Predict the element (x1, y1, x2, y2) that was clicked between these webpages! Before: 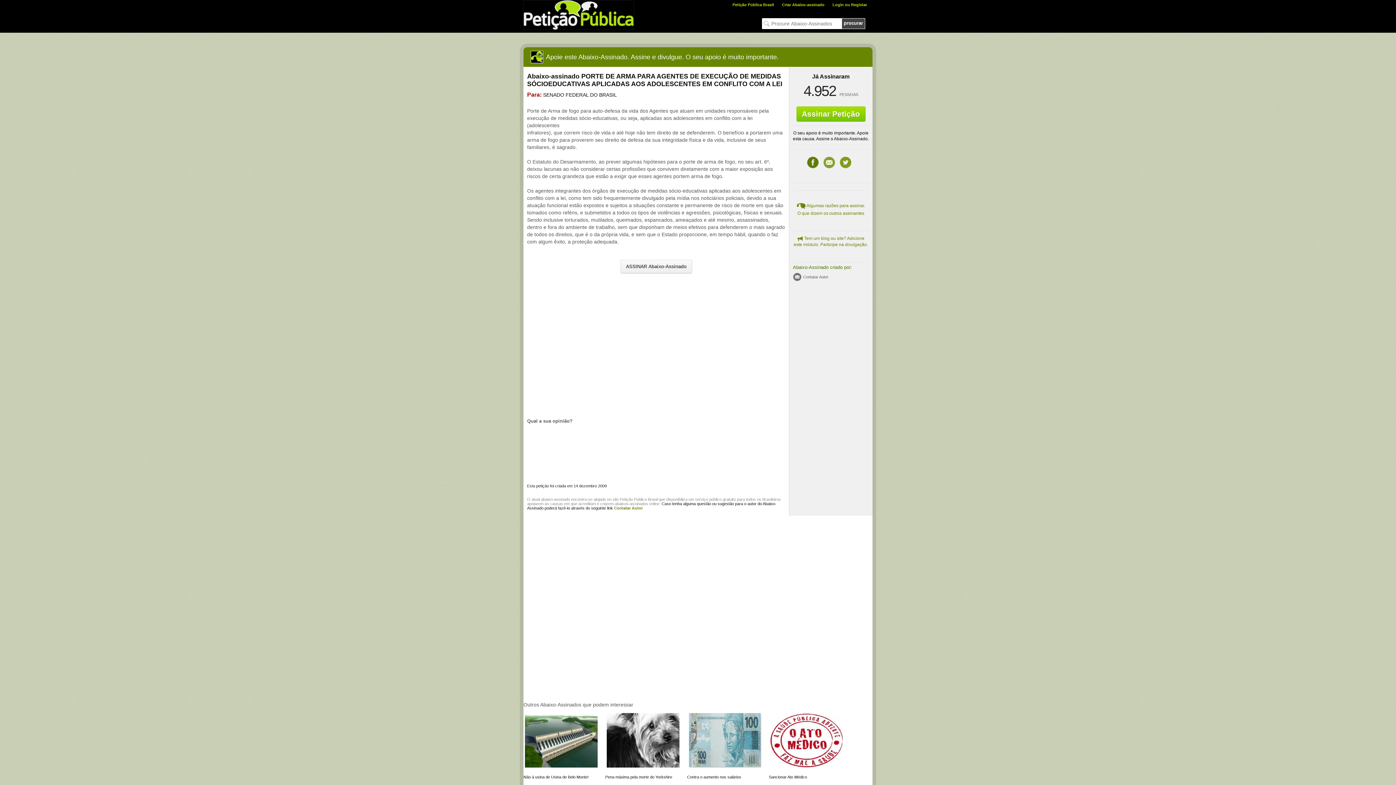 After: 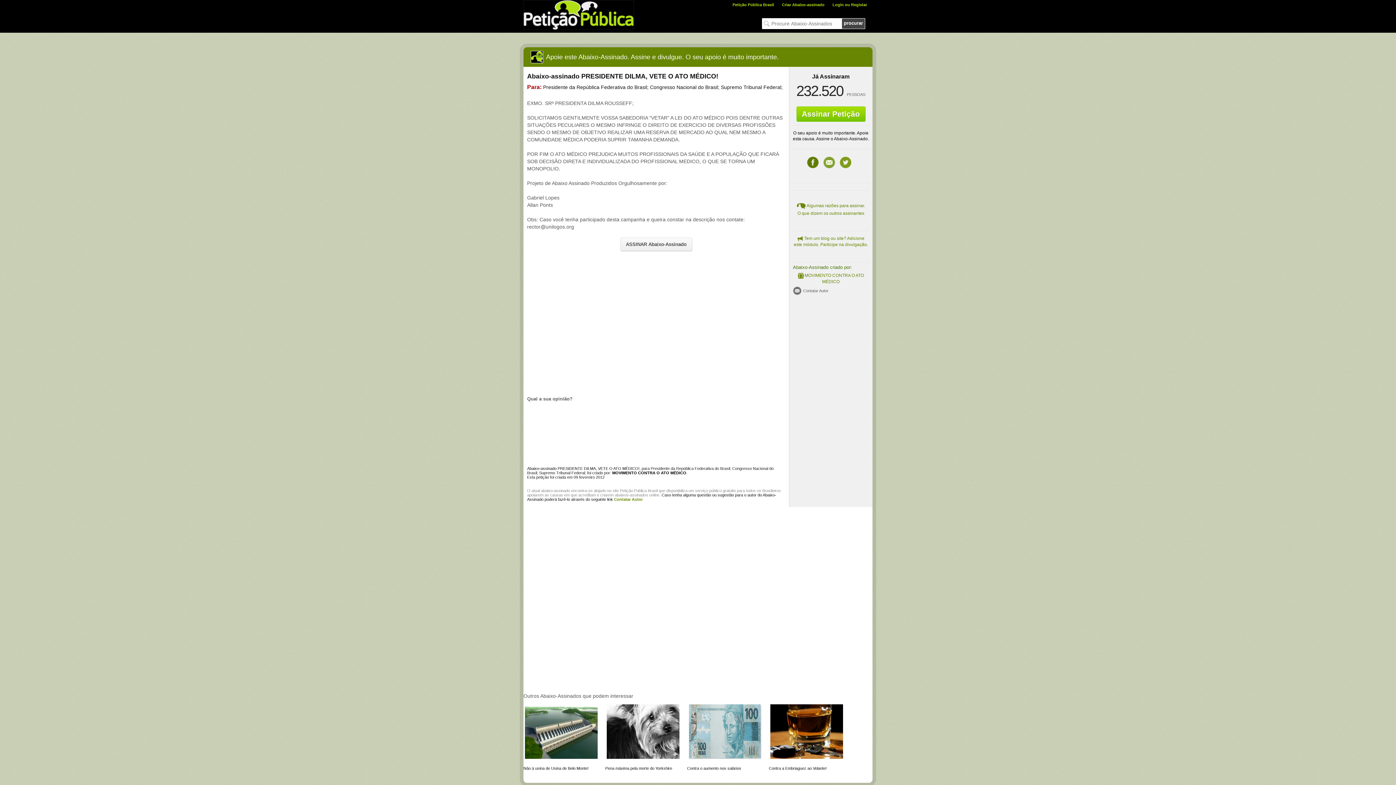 Action: bbox: (769, 768, 844, 774)